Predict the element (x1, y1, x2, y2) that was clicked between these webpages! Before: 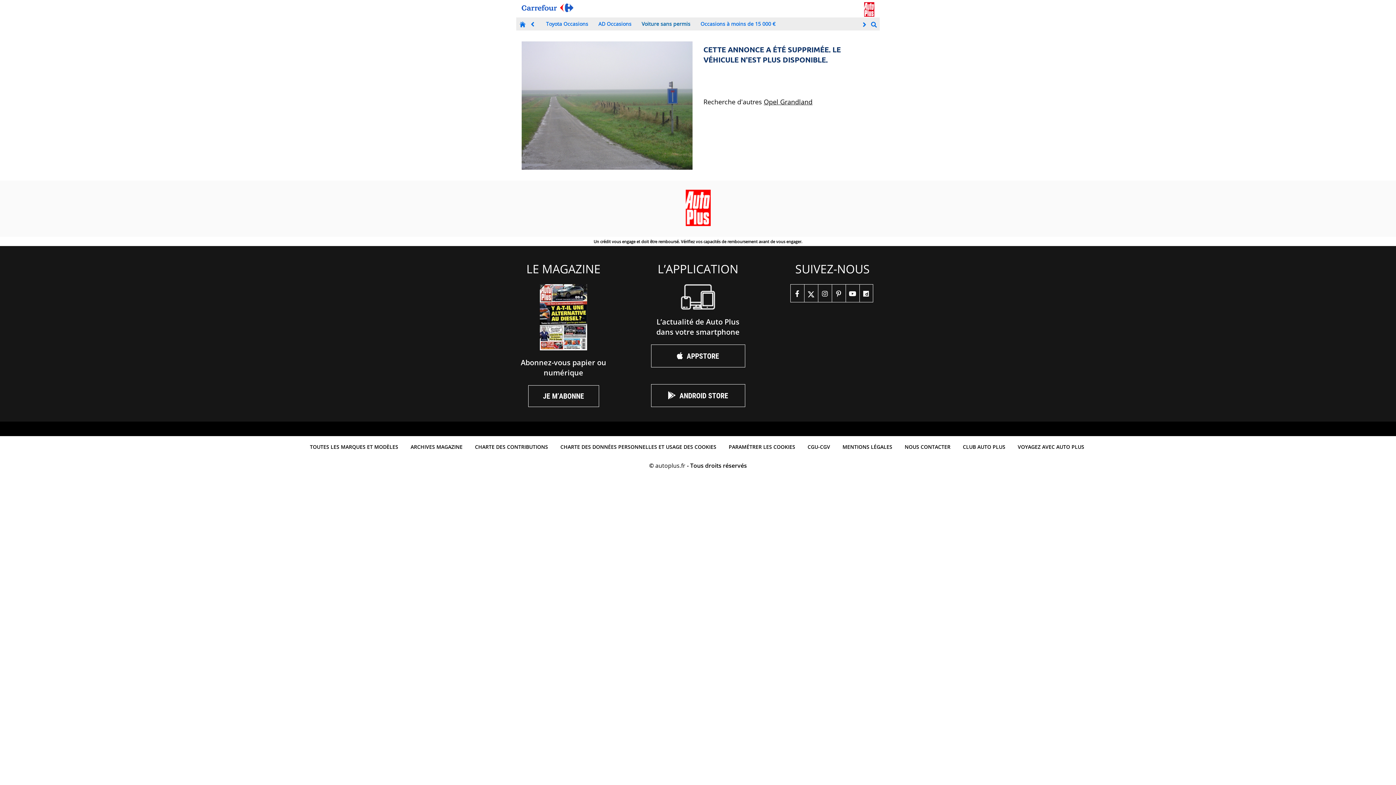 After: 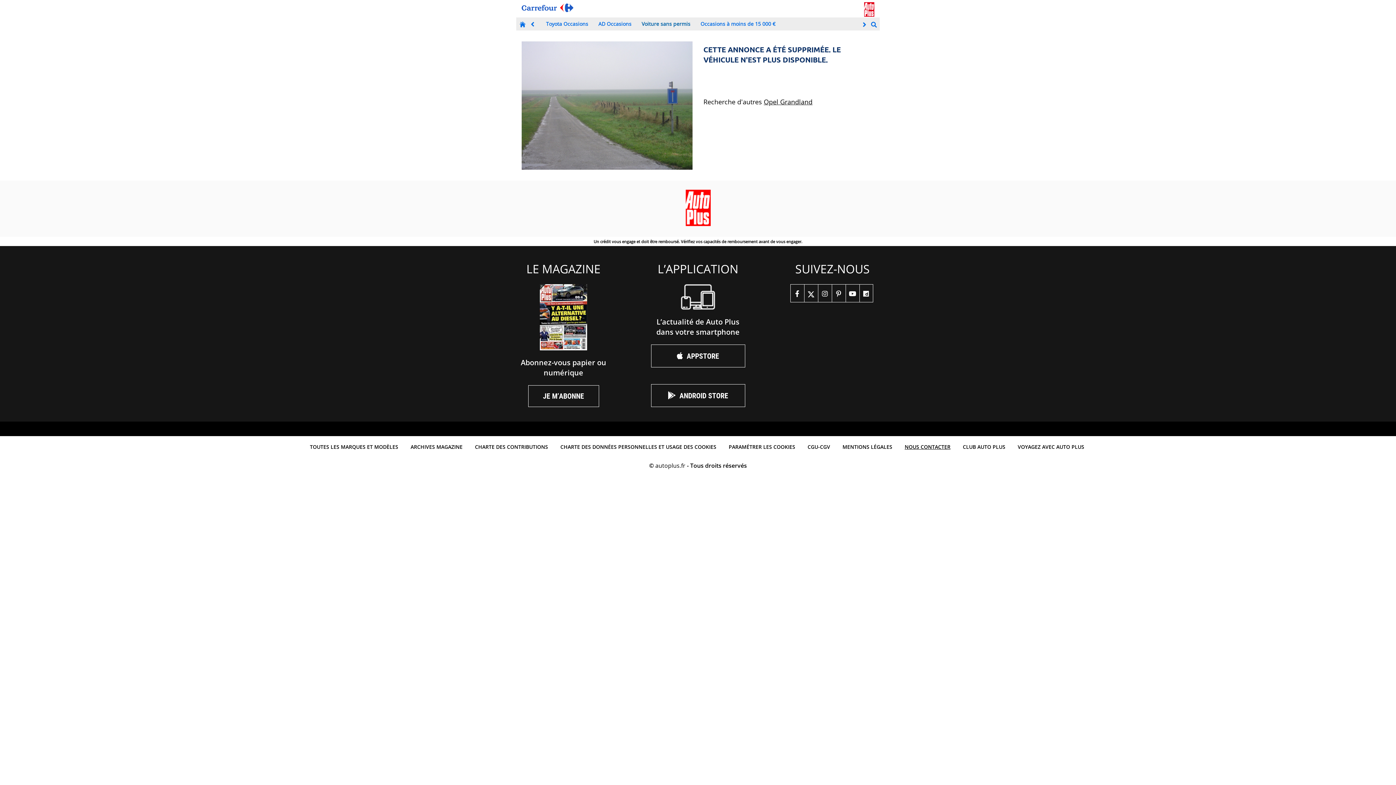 Action: label: NOUS CONTACTER bbox: (901, 439, 954, 454)